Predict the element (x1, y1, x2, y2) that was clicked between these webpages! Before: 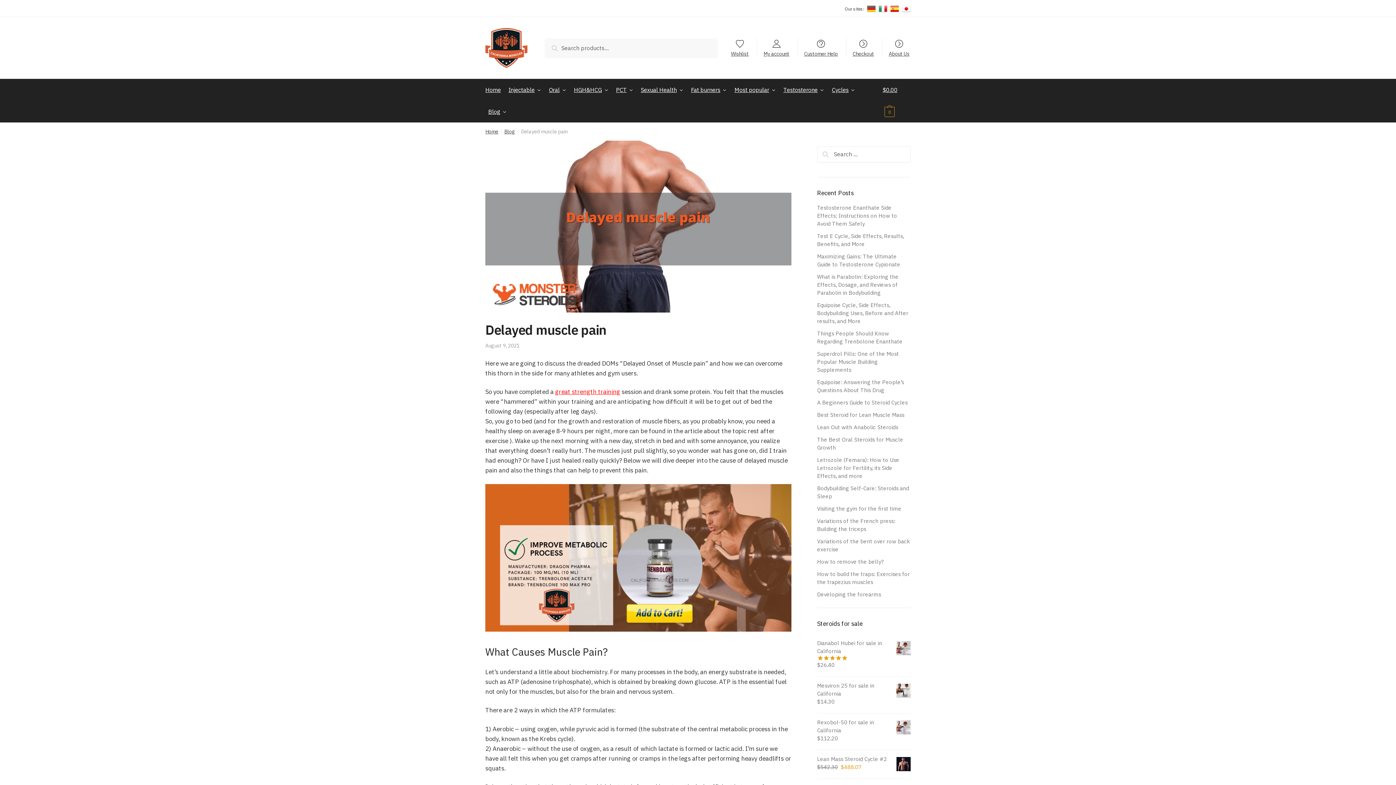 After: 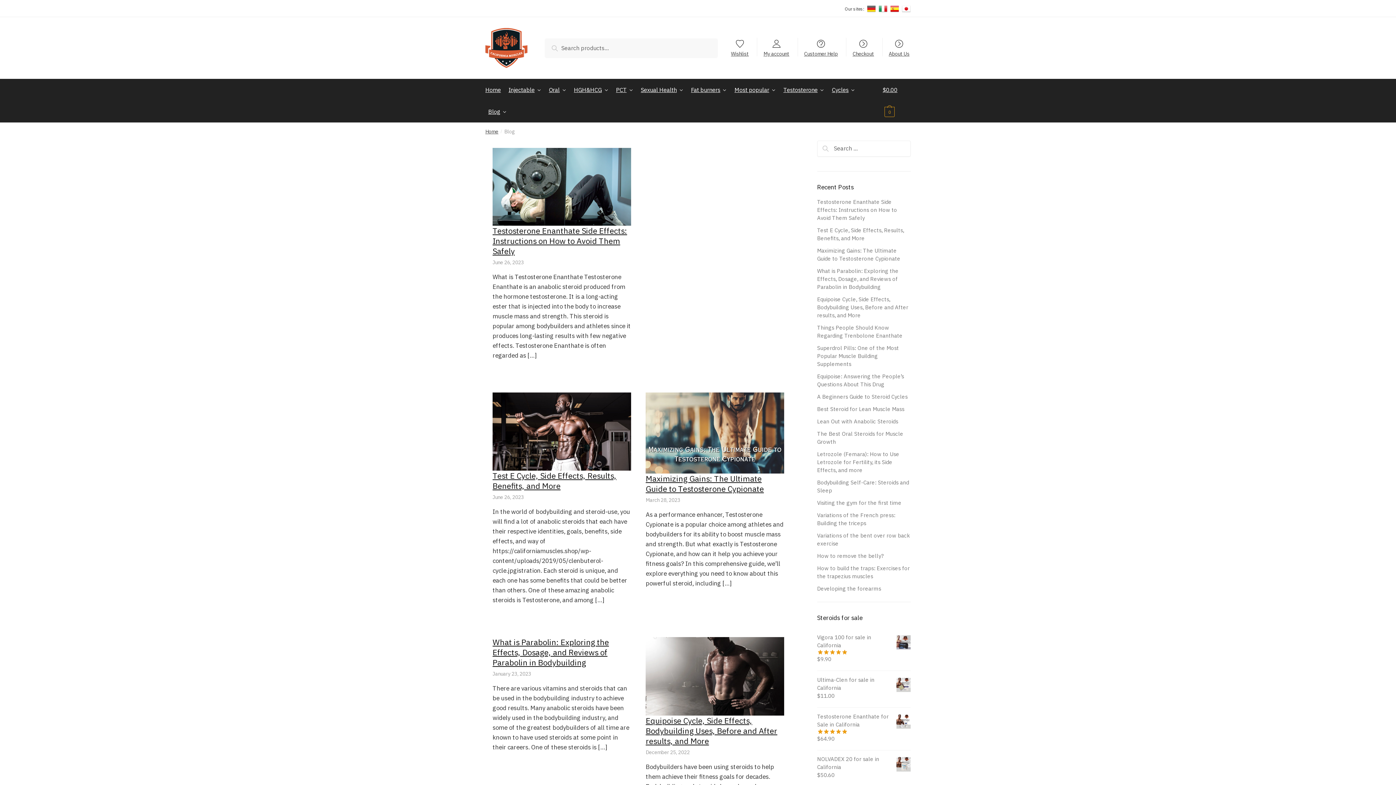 Action: bbox: (485, 100, 509, 122) label: Blog